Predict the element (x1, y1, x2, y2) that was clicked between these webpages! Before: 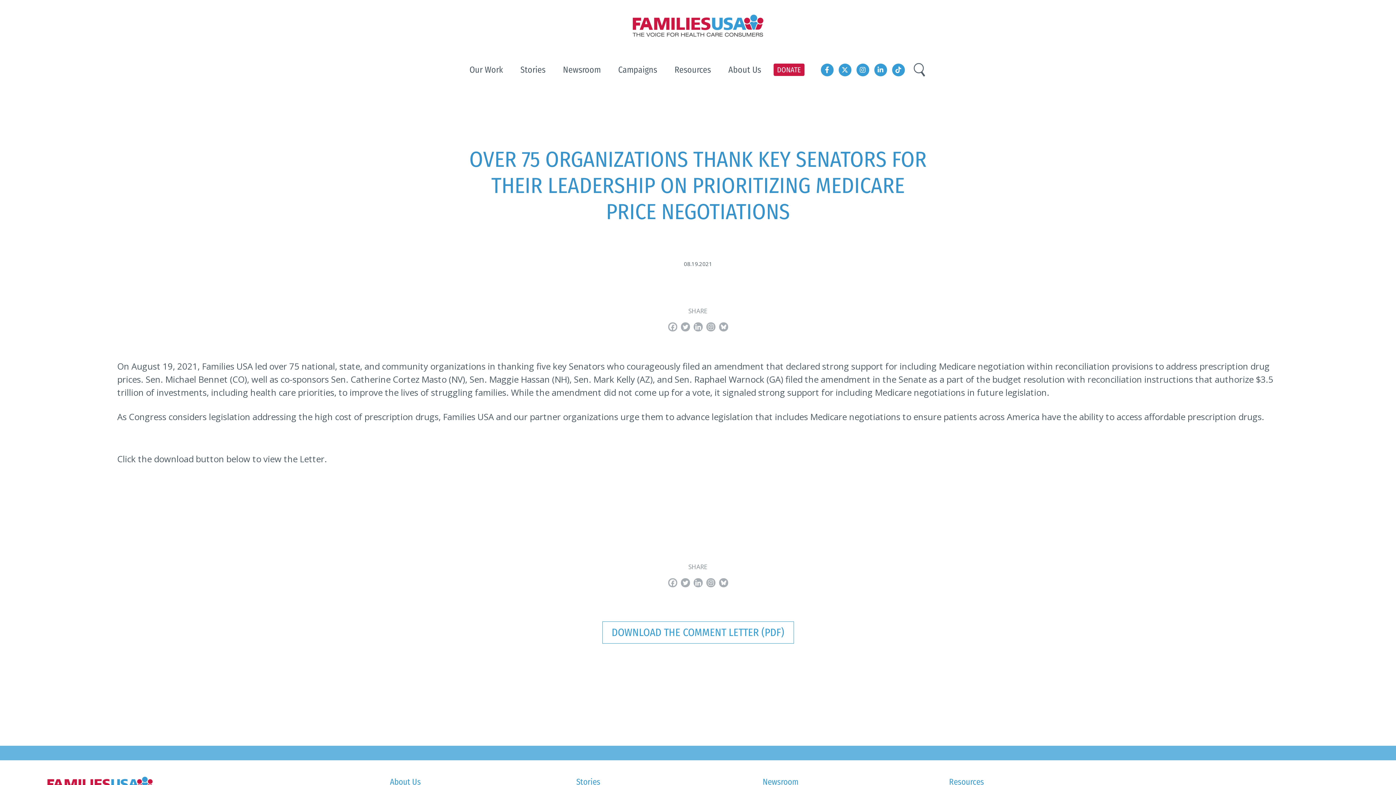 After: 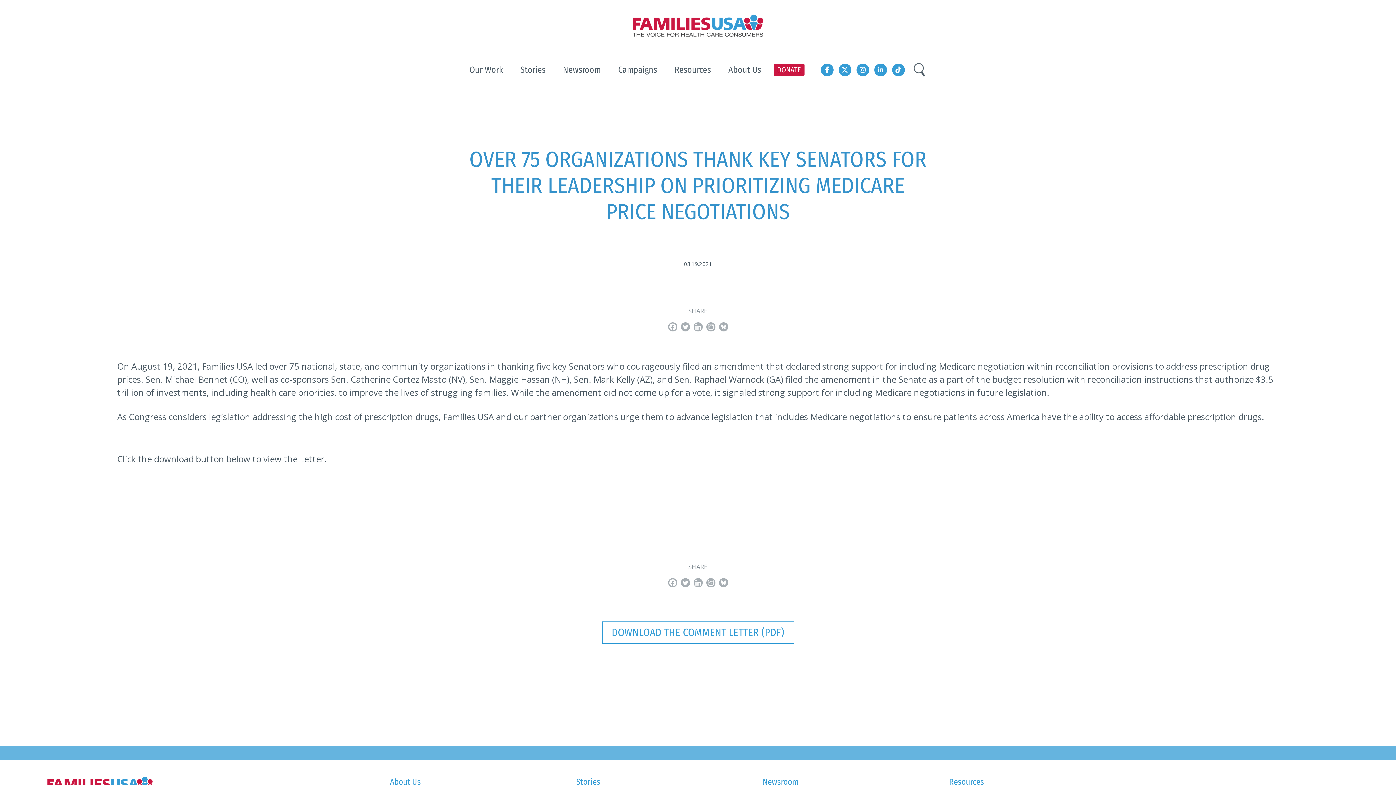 Action: bbox: (719, 578, 728, 587) label: Bluesky